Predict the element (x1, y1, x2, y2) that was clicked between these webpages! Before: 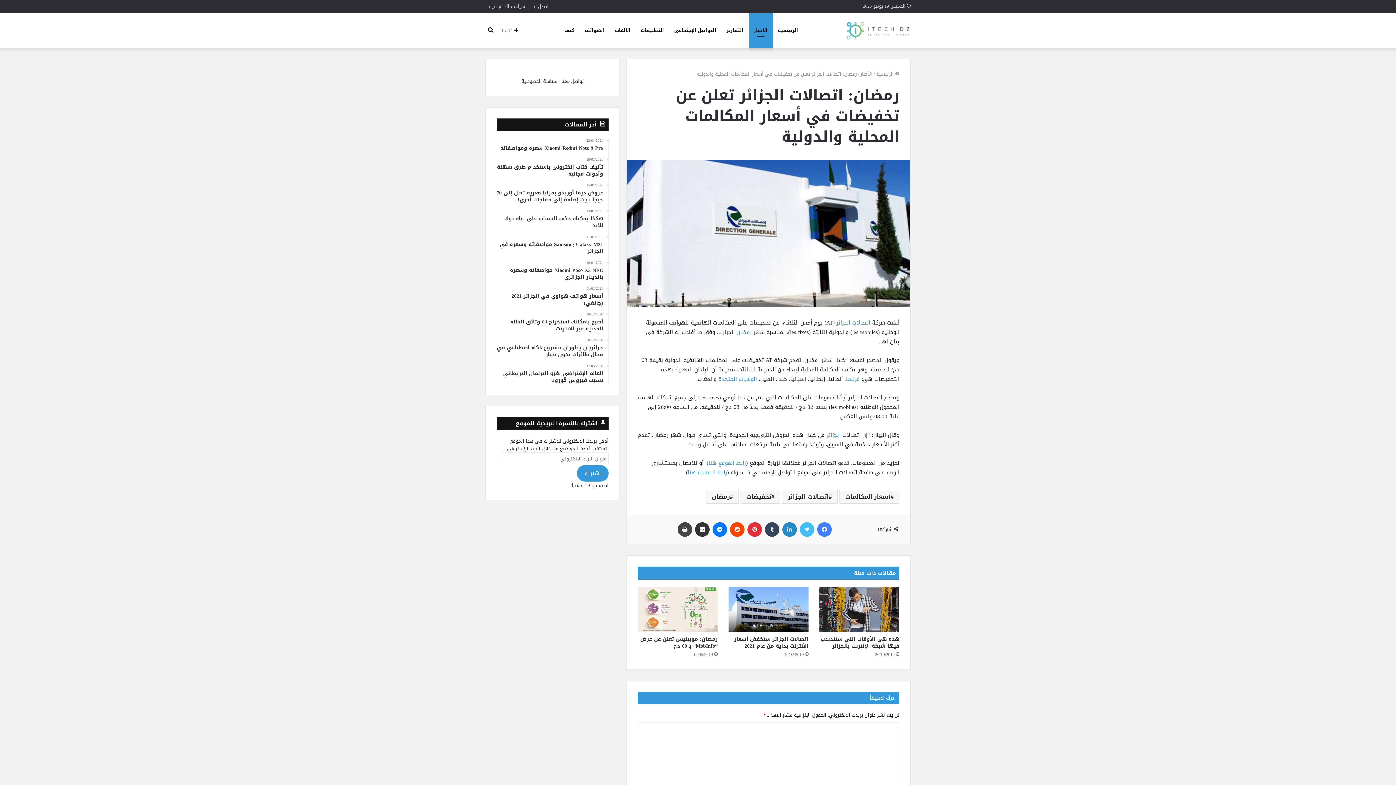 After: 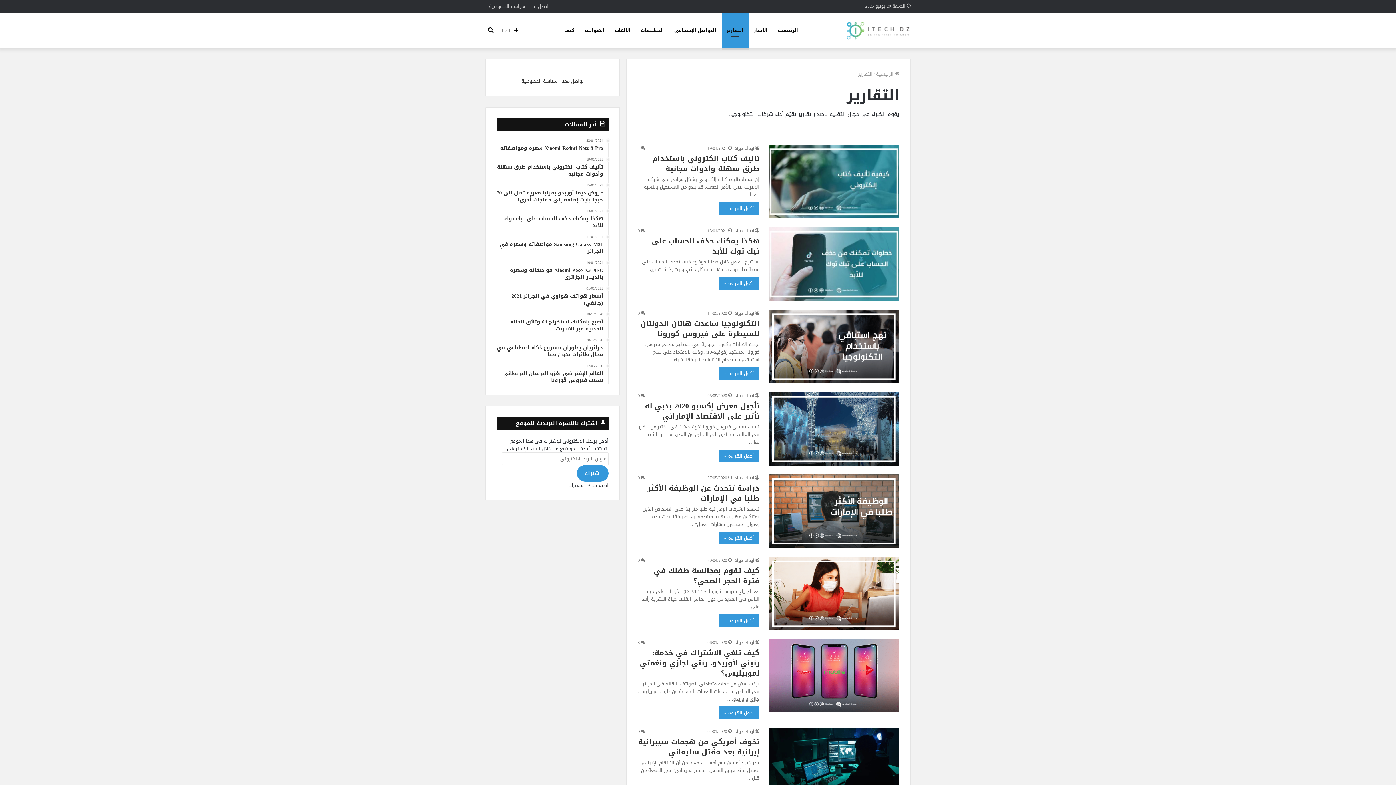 Action: bbox: (721, 13, 748, 48) label: التقارير